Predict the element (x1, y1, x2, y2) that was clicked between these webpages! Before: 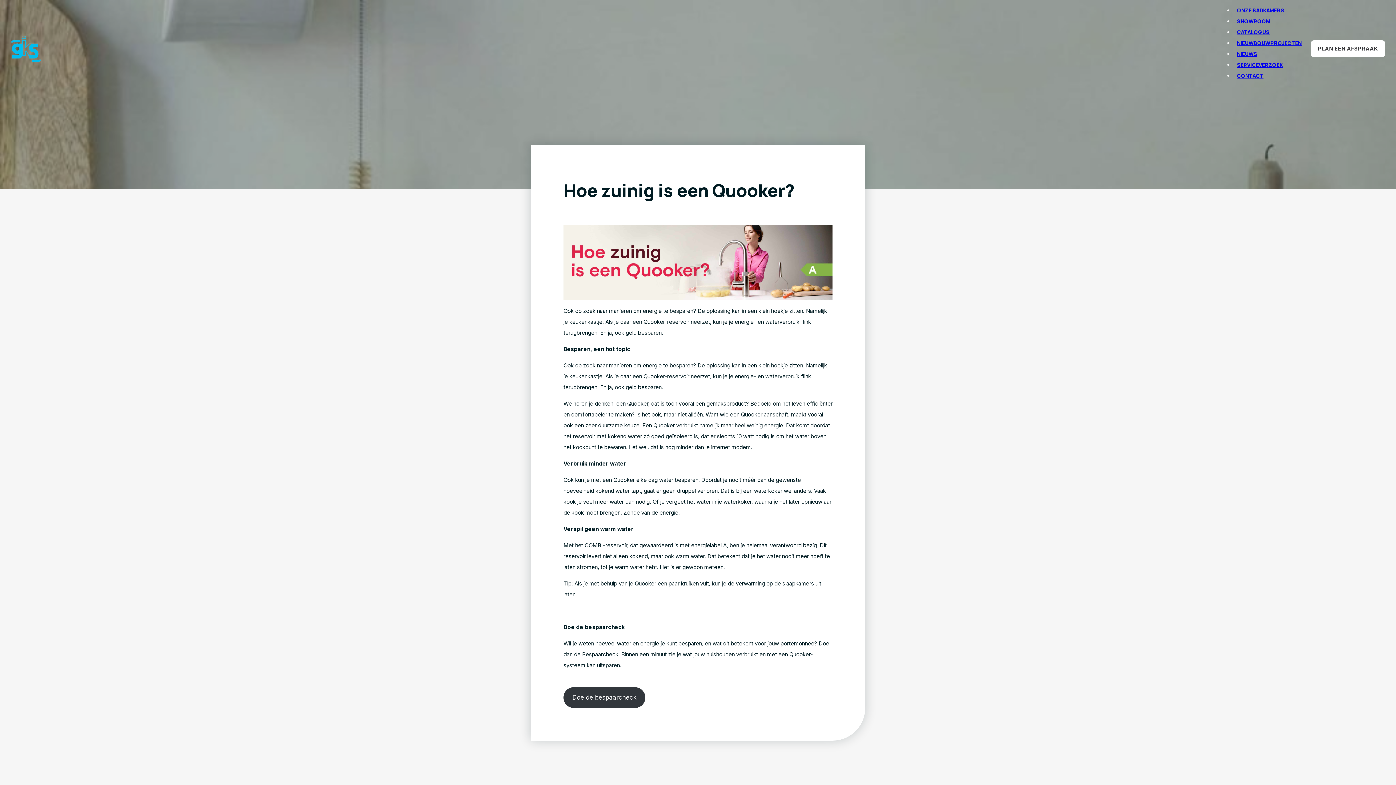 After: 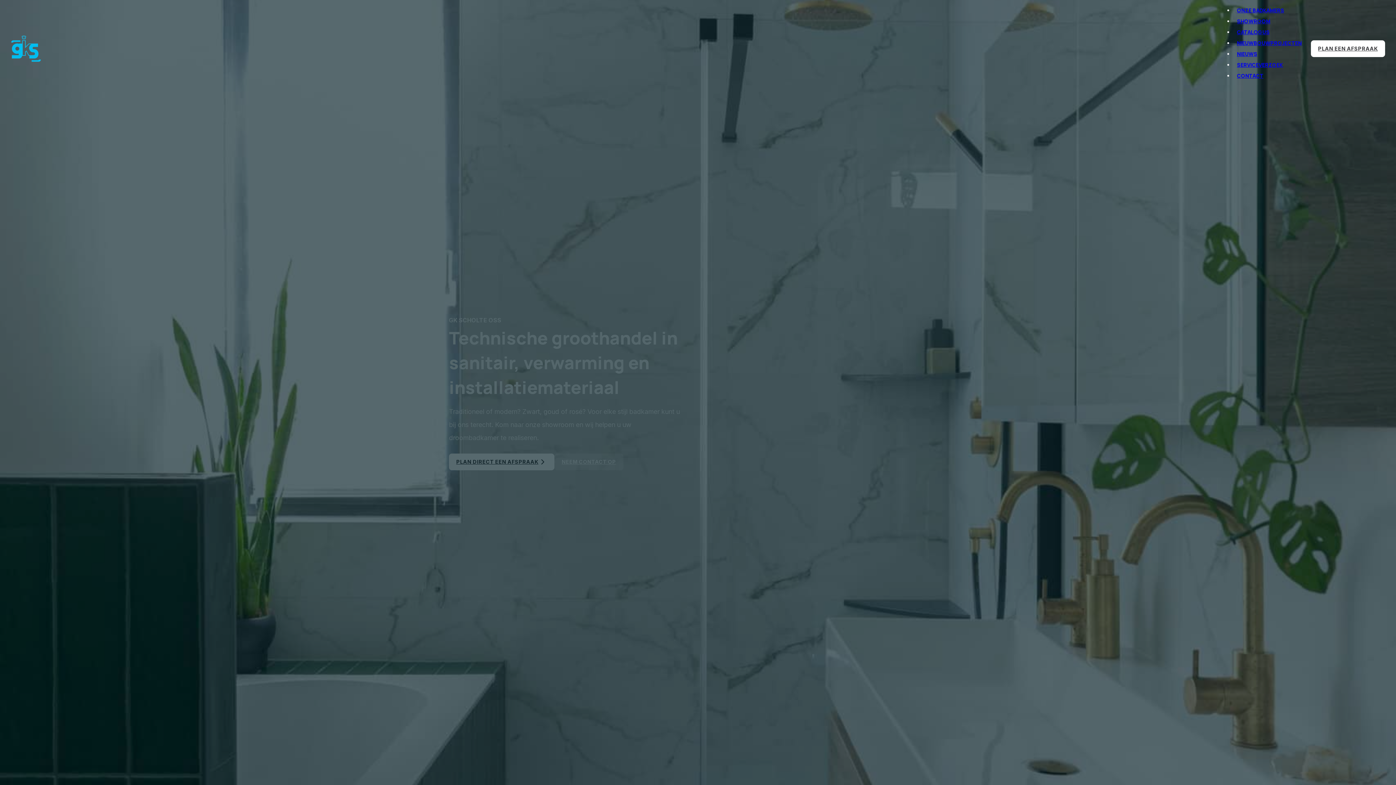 Action: bbox: (7, 34, 44, 62)